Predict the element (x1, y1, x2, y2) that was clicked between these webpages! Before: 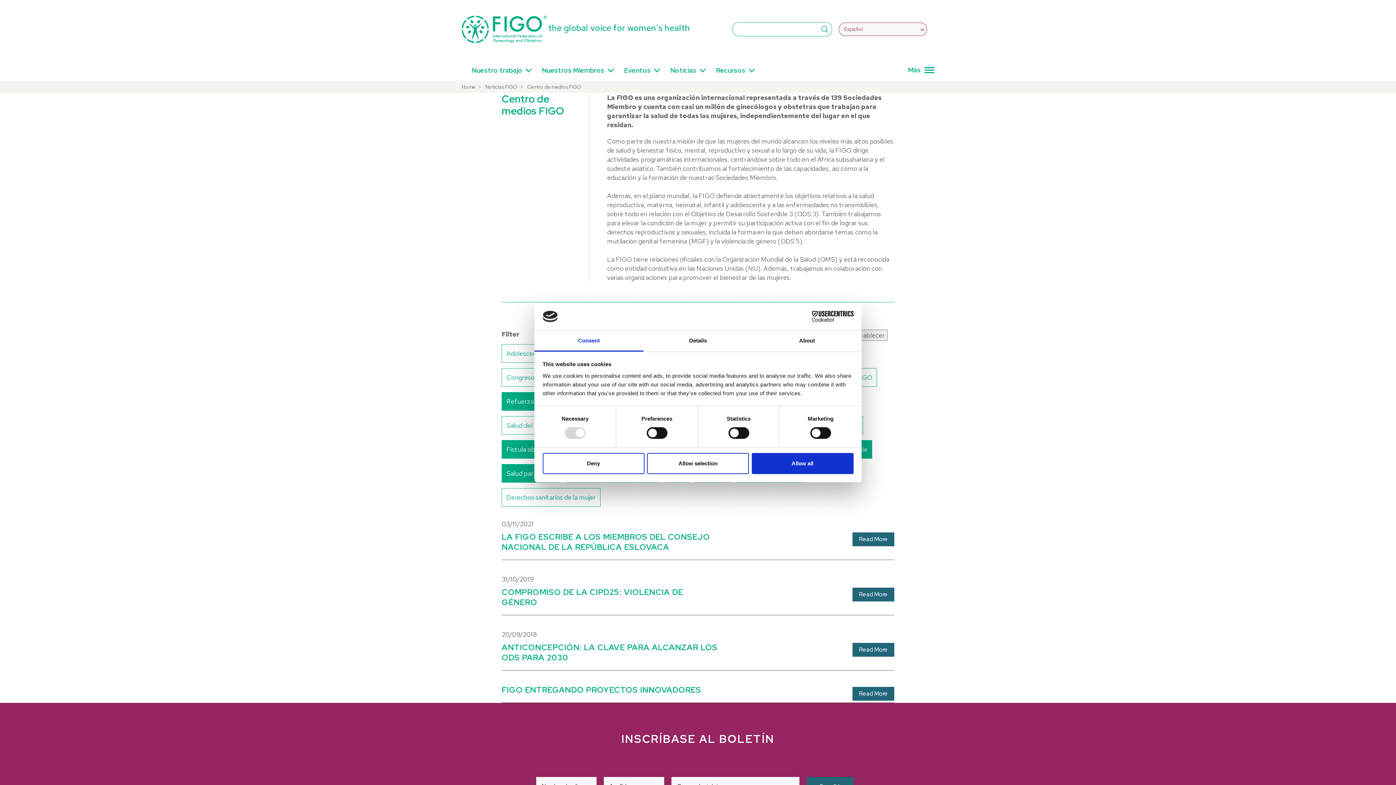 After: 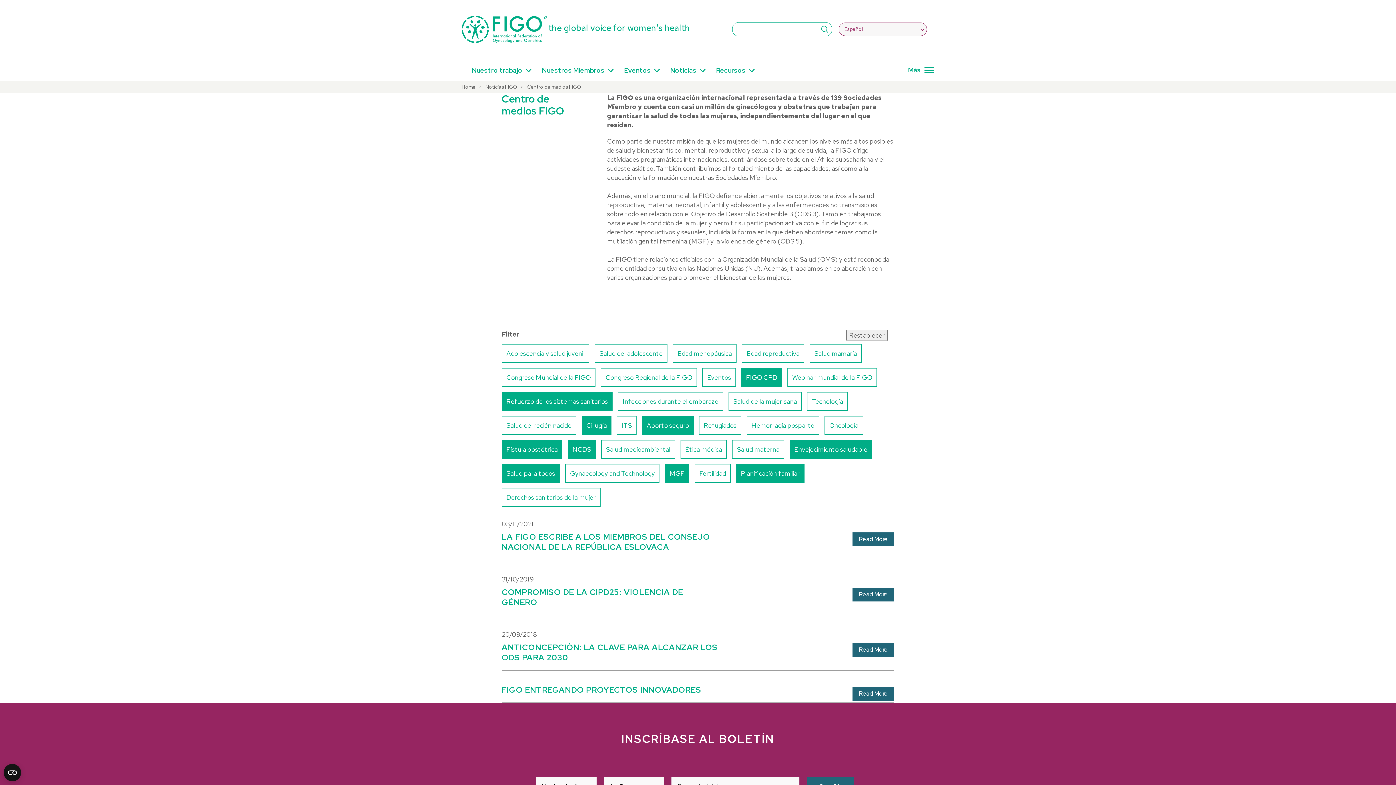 Action: label: Allow all bbox: (751, 453, 853, 474)